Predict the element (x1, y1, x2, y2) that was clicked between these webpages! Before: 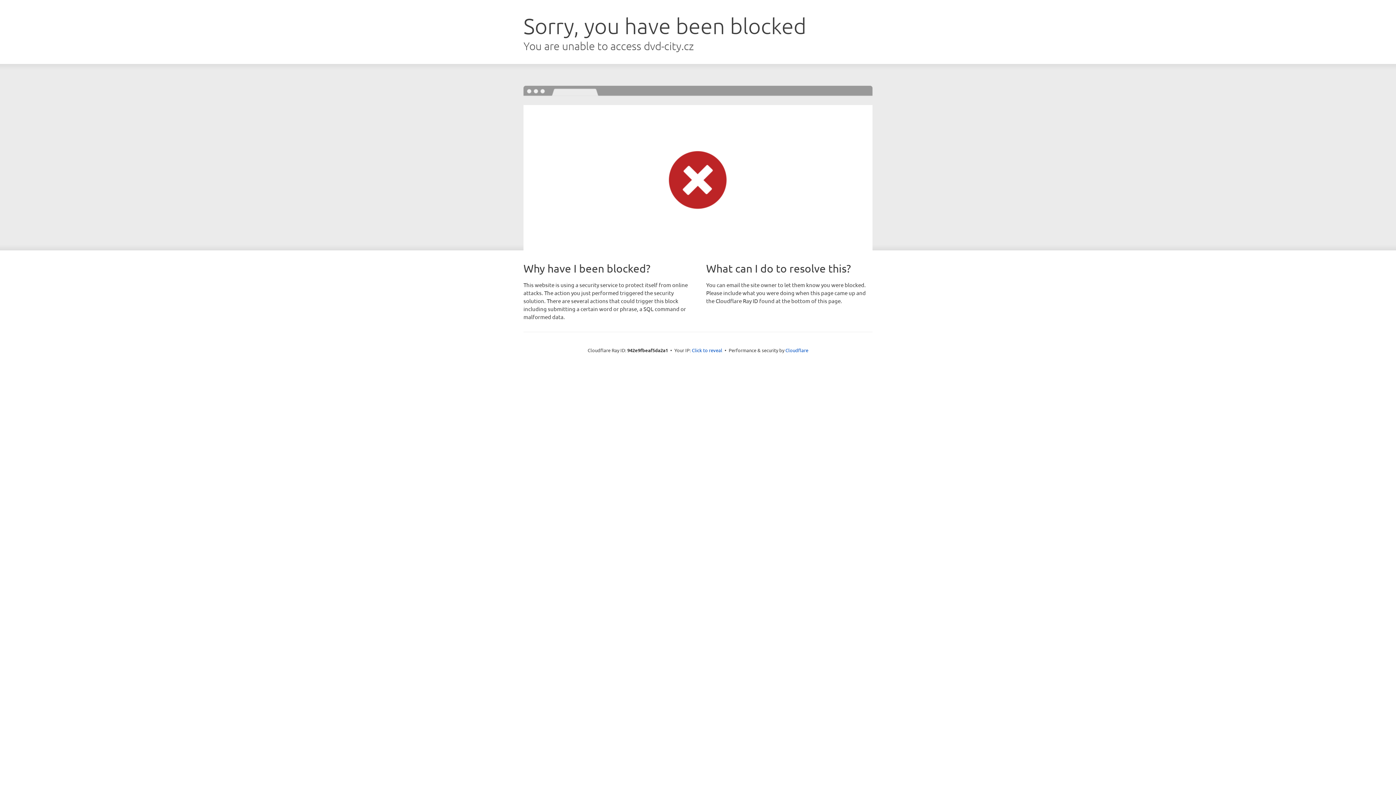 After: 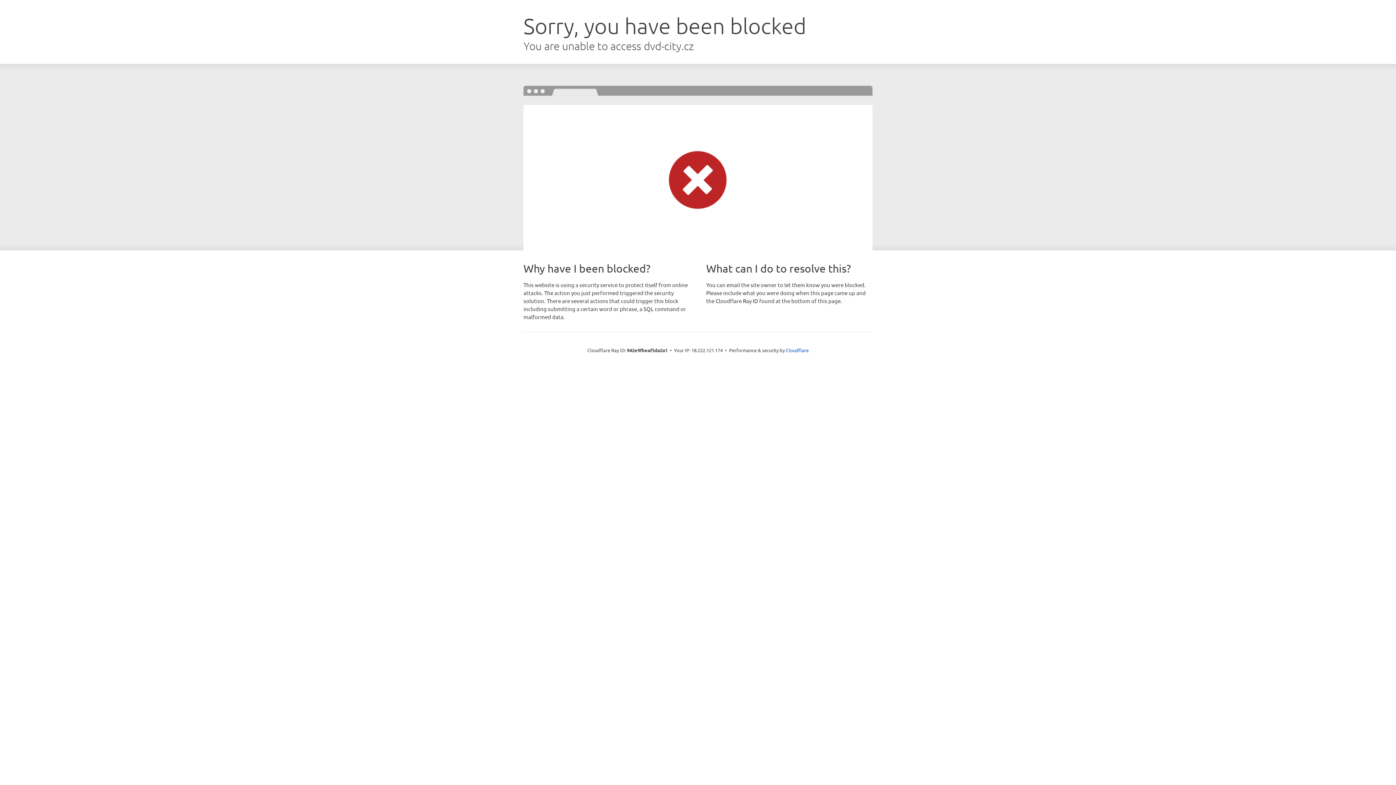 Action: label: Click to reveal bbox: (692, 346, 722, 353)